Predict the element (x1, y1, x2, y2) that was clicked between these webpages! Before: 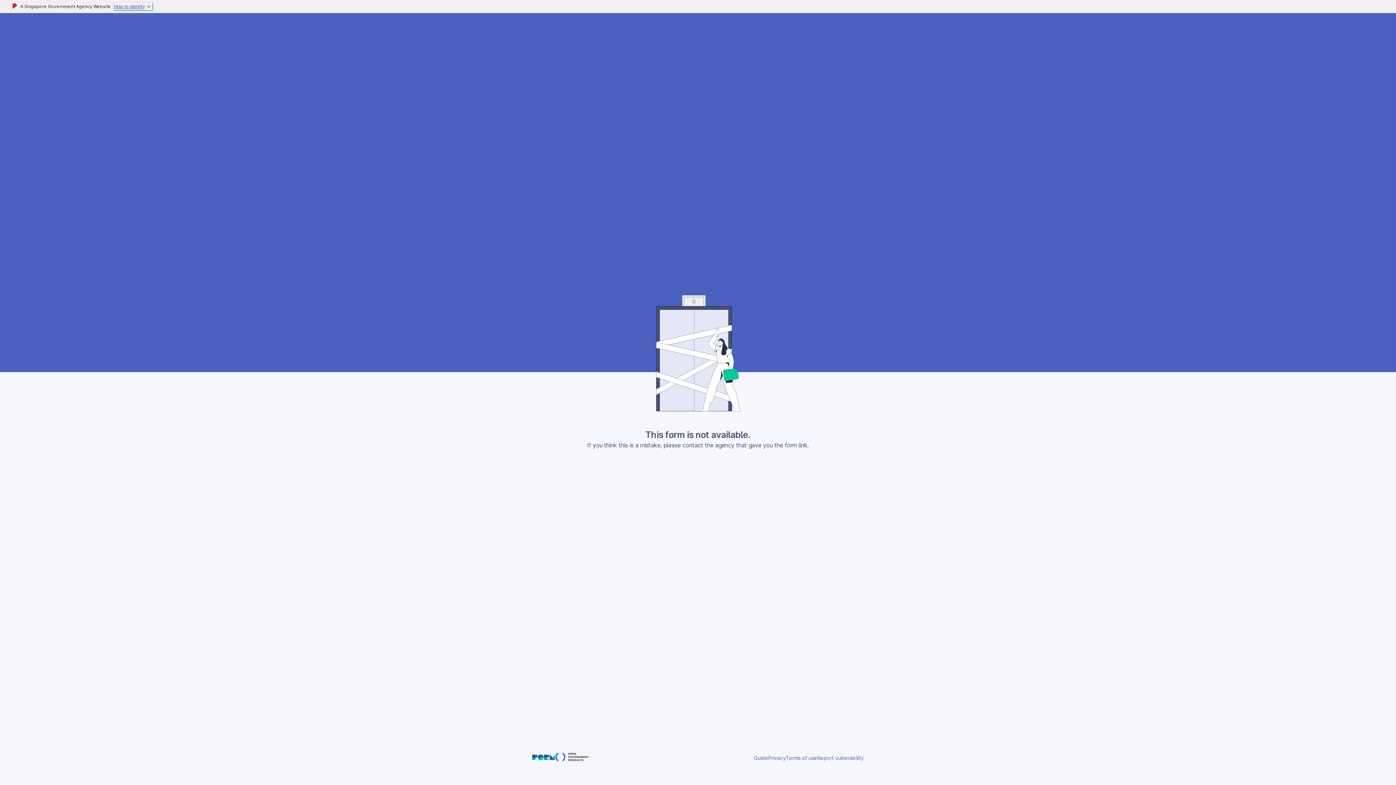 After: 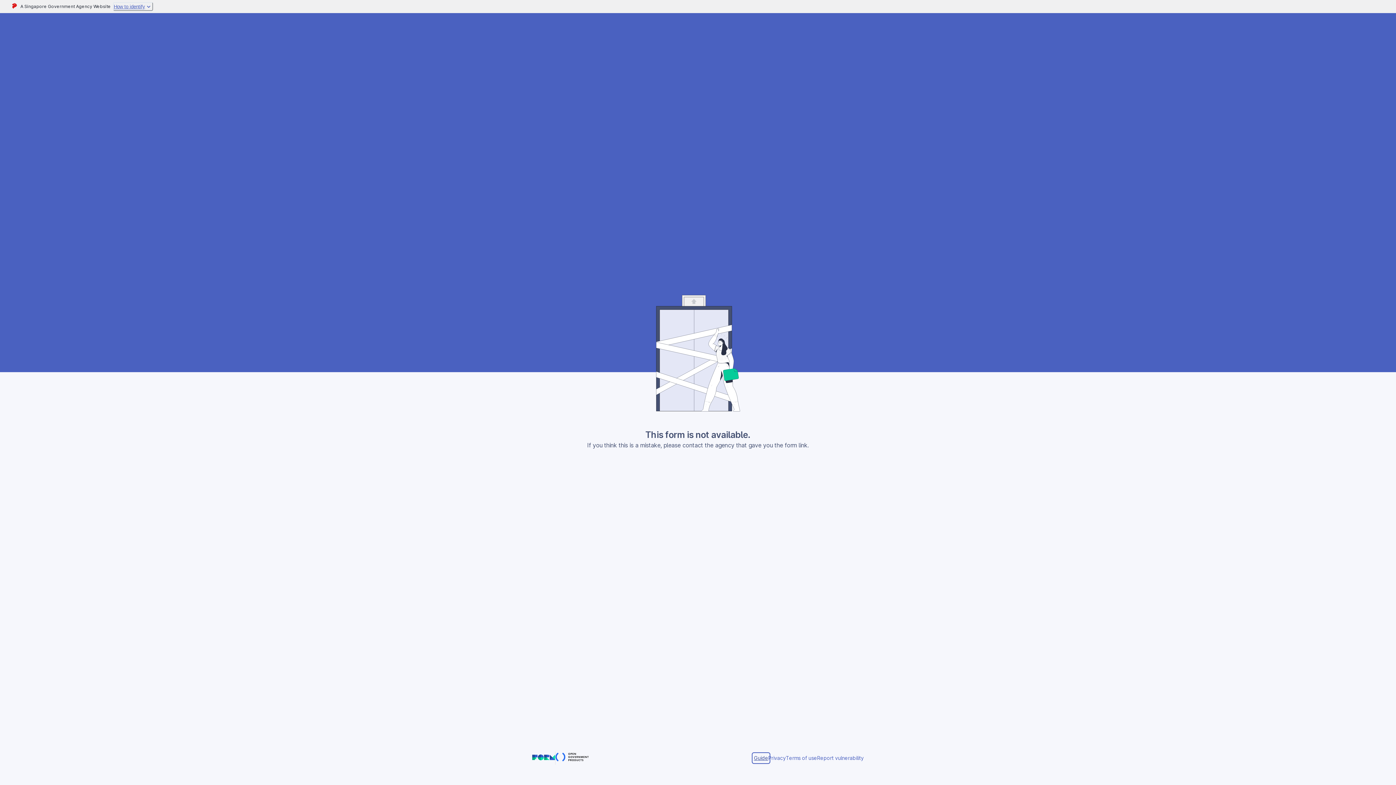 Action: bbox: (752, 753, 769, 763) label: Guide